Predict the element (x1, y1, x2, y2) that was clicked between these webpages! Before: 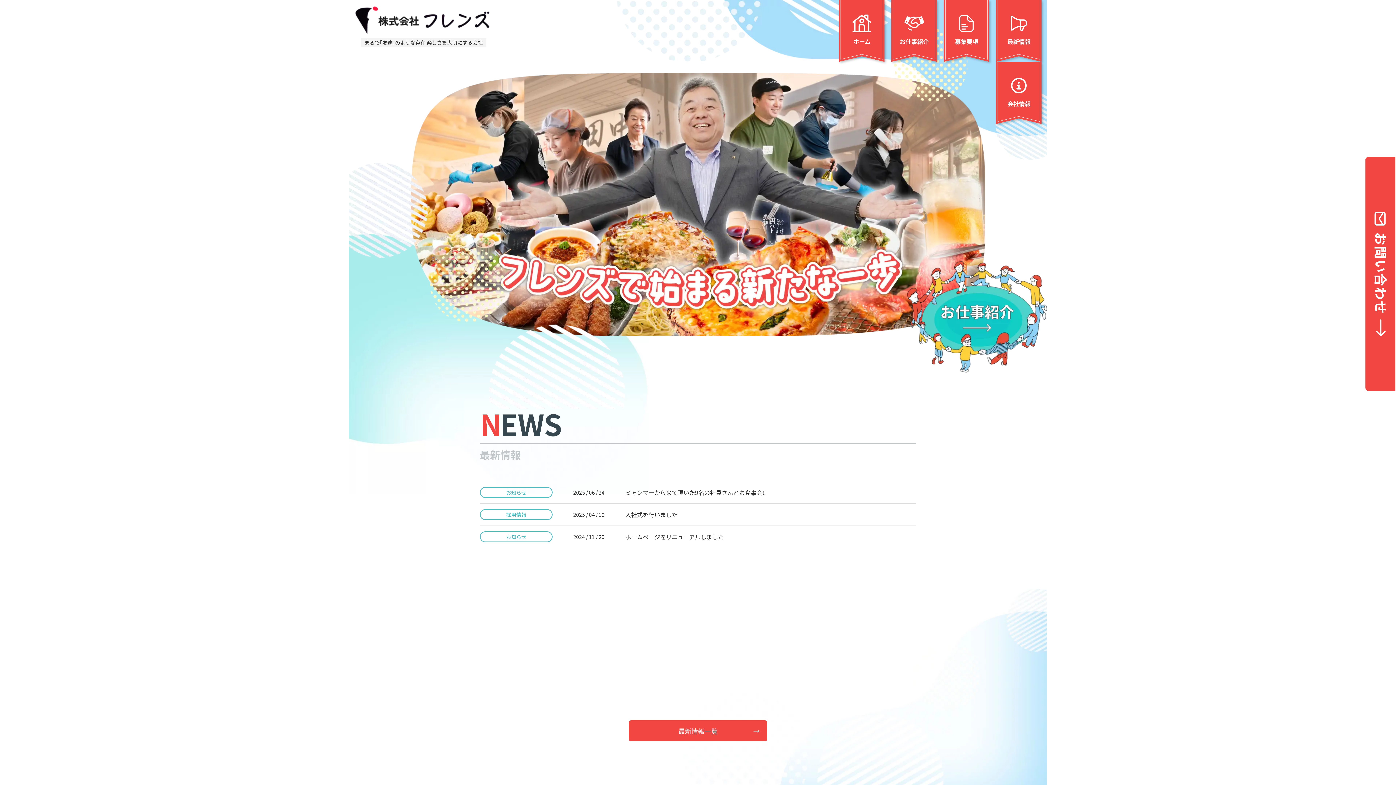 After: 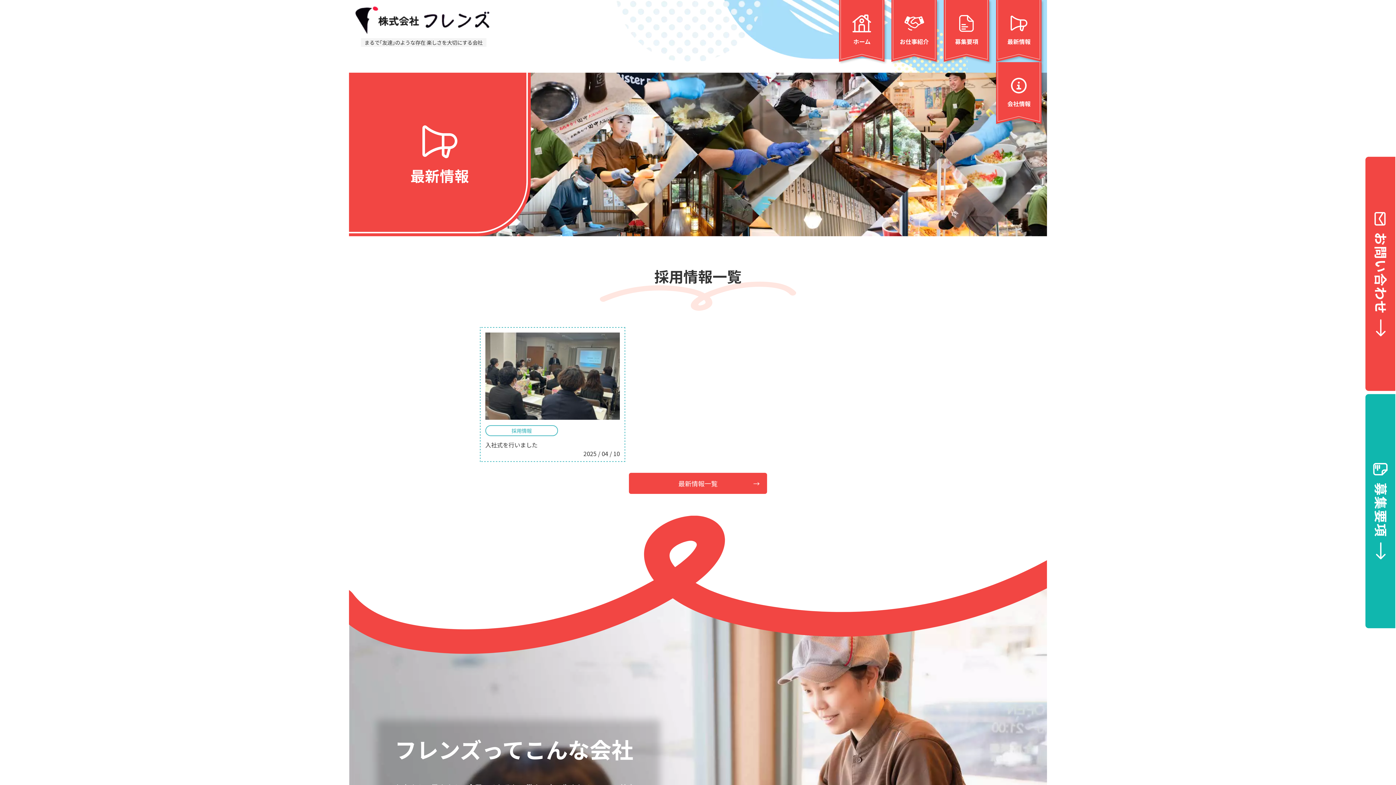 Action: bbox: (480, 509, 552, 520) label: 採用情報